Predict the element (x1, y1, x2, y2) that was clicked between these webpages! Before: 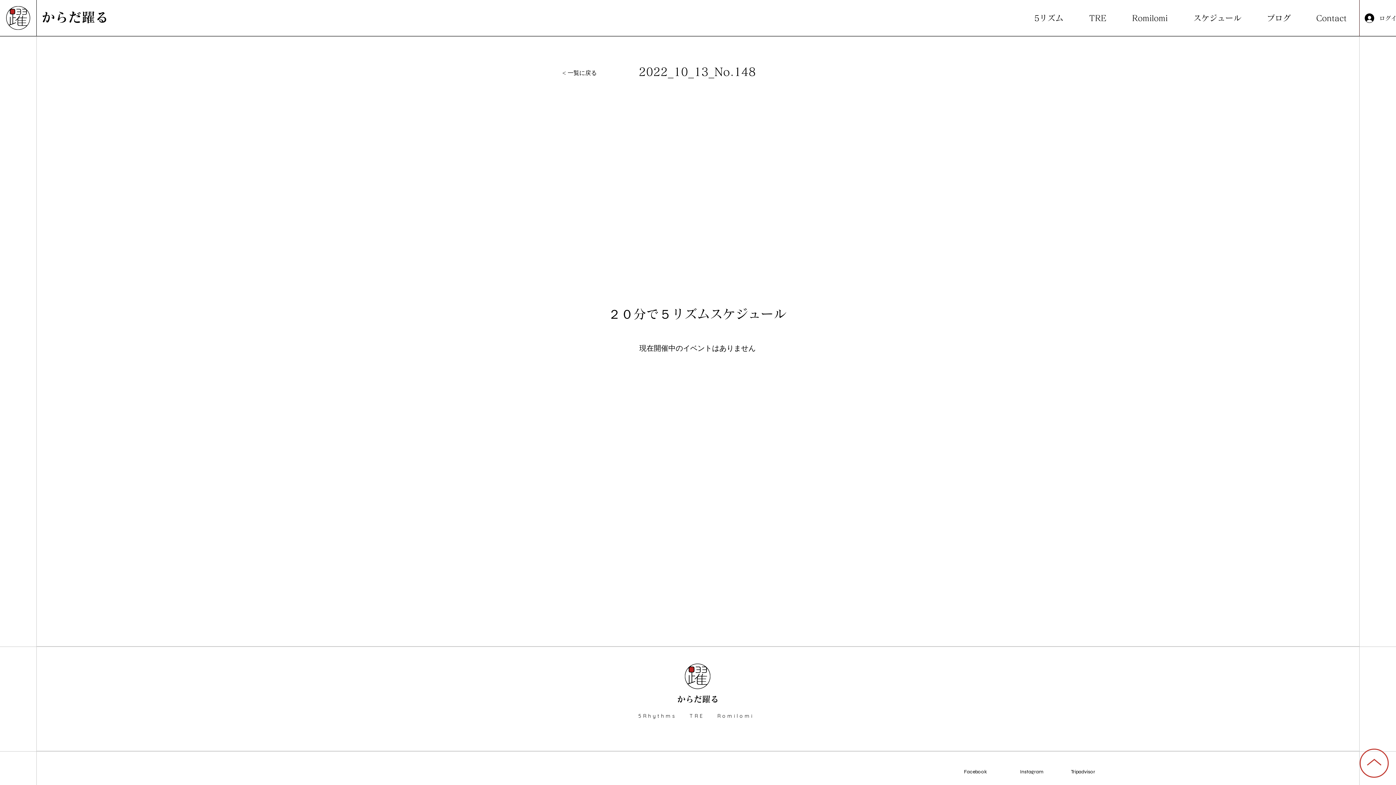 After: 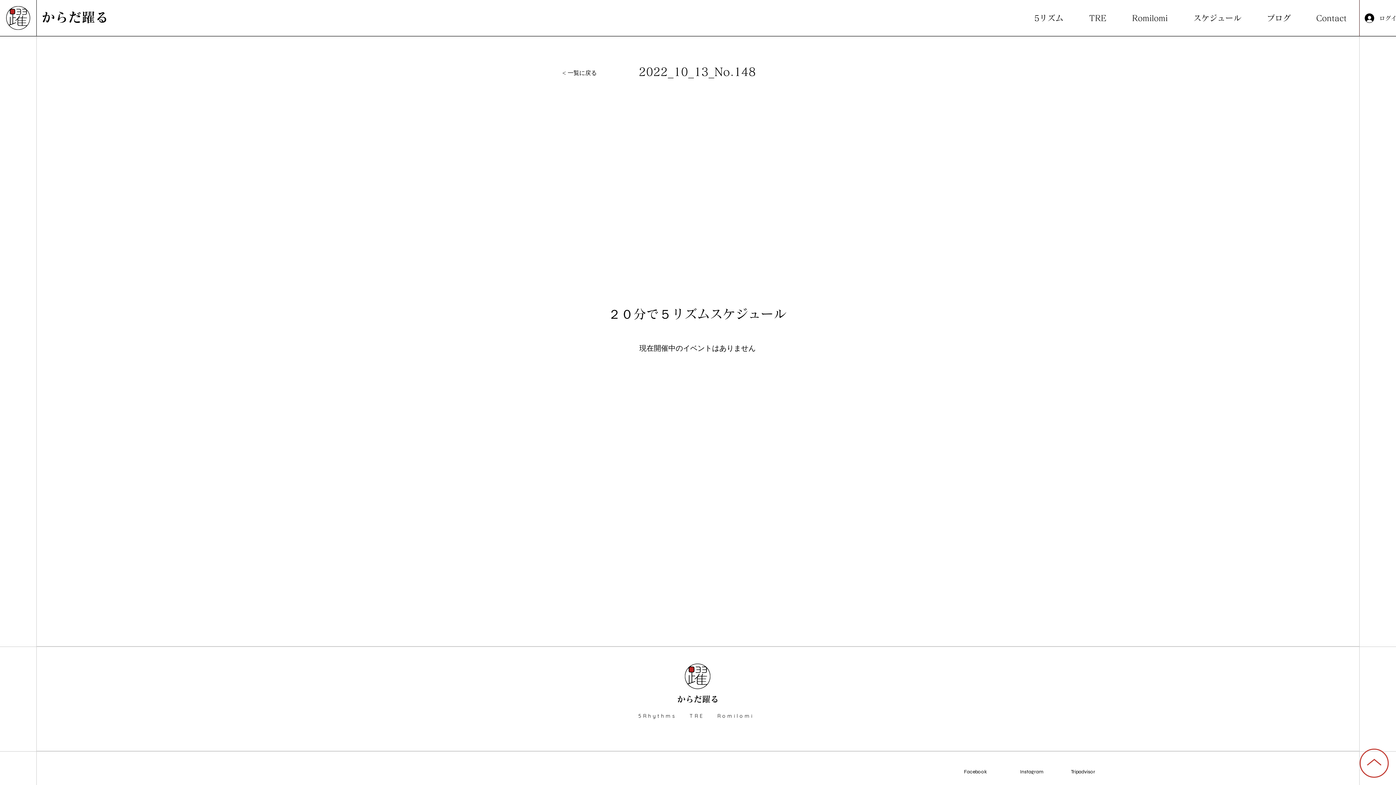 Action: bbox: (1360, 749, 1389, 778)